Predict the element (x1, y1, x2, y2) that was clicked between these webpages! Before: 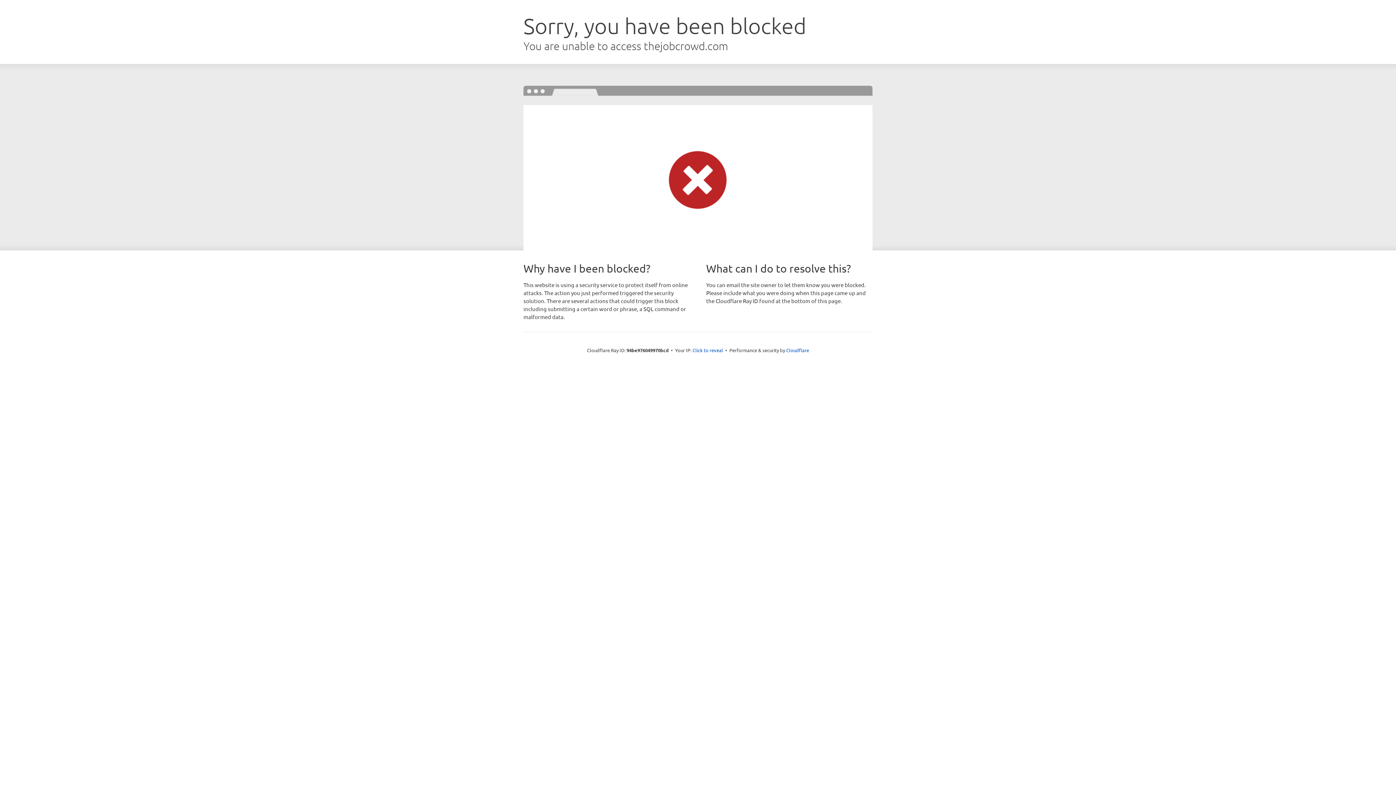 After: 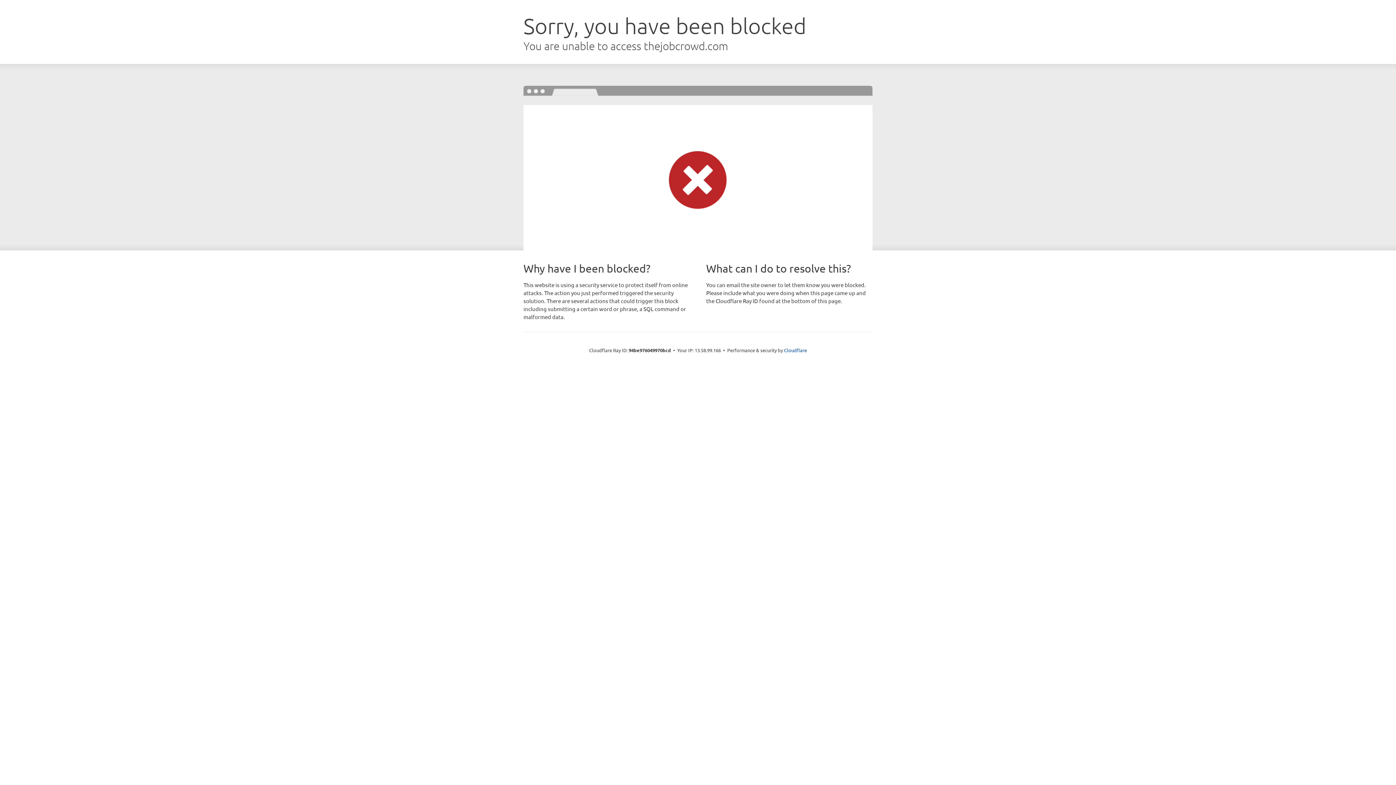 Action: label: Click to reveal bbox: (692, 346, 723, 353)